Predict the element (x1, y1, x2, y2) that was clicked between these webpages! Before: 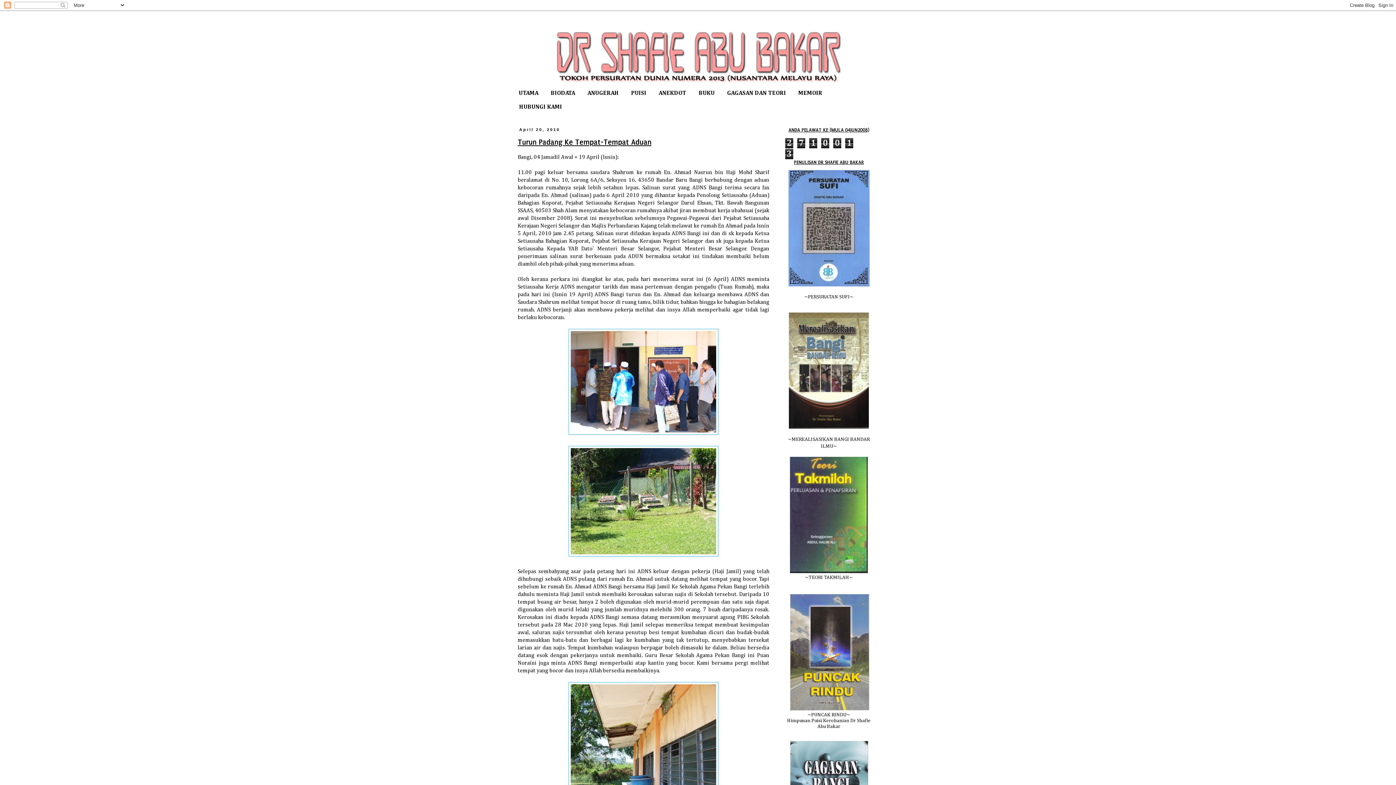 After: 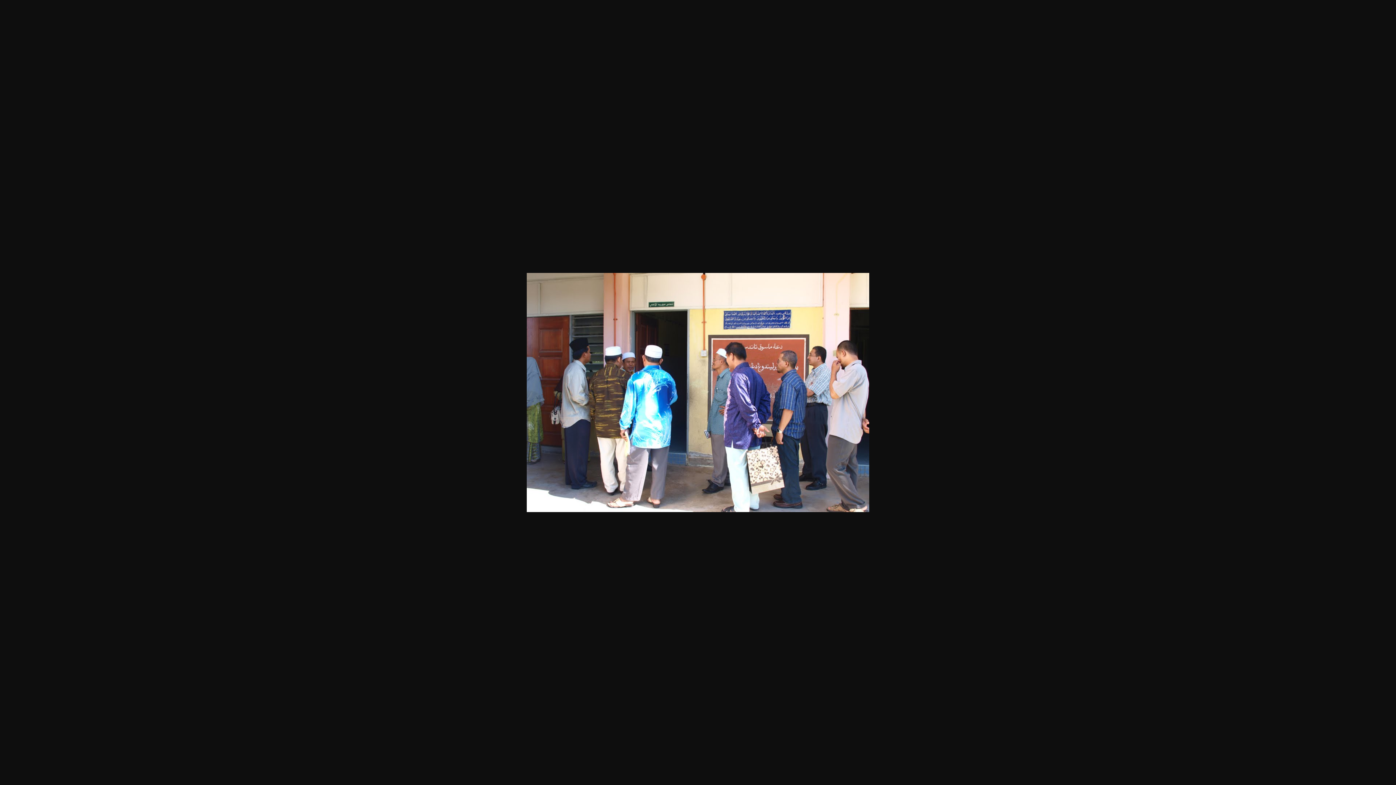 Action: bbox: (517, 329, 769, 434)